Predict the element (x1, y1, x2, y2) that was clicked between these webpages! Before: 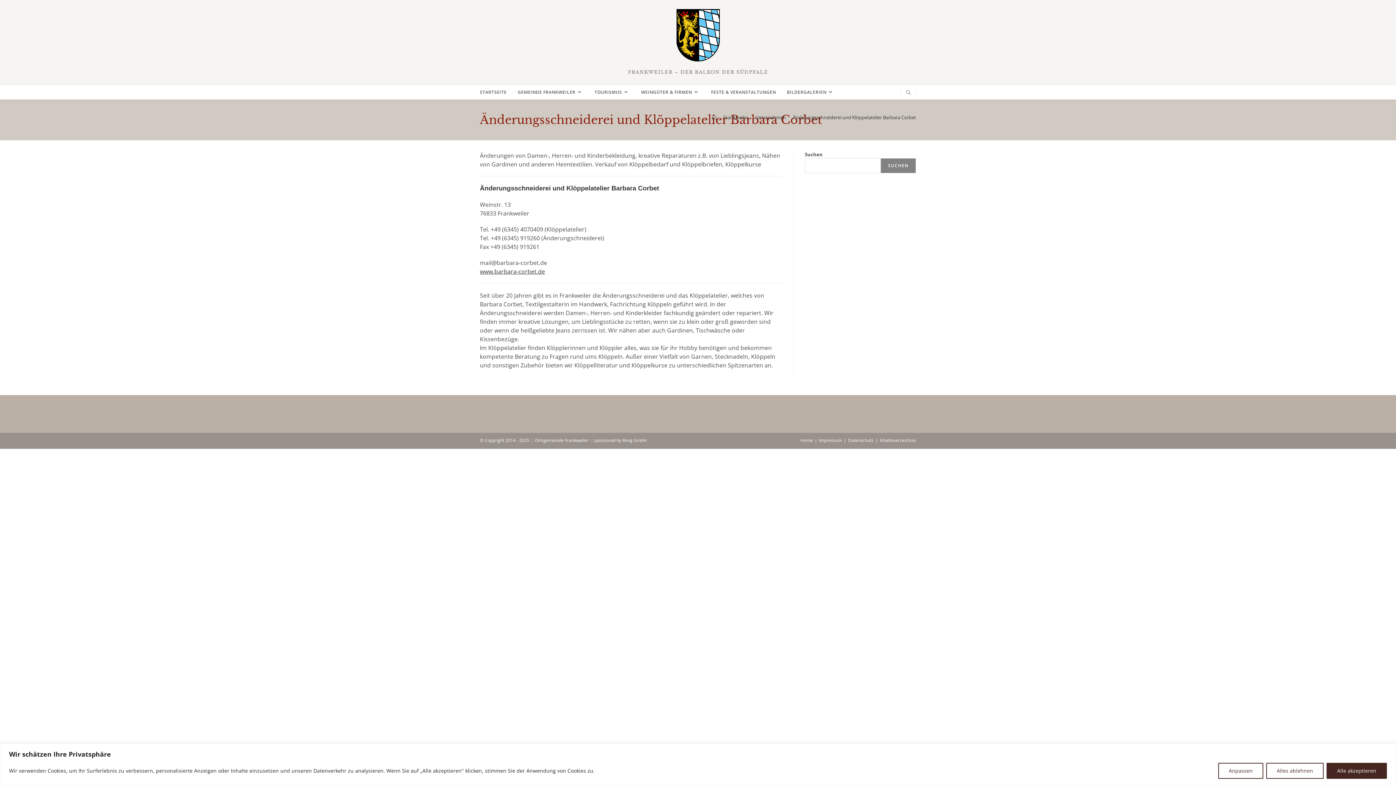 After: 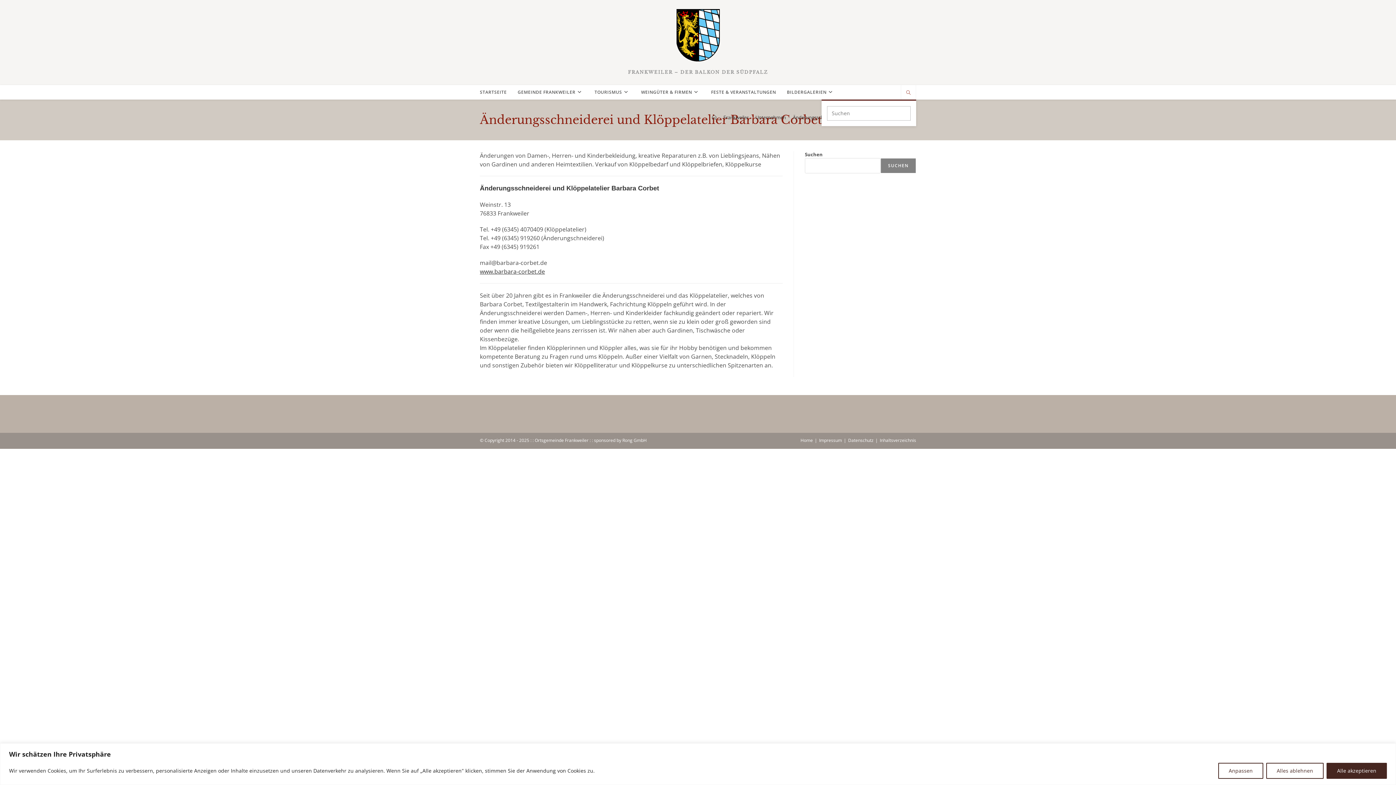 Action: bbox: (903, 89, 913, 96) label: Website durchsuchen